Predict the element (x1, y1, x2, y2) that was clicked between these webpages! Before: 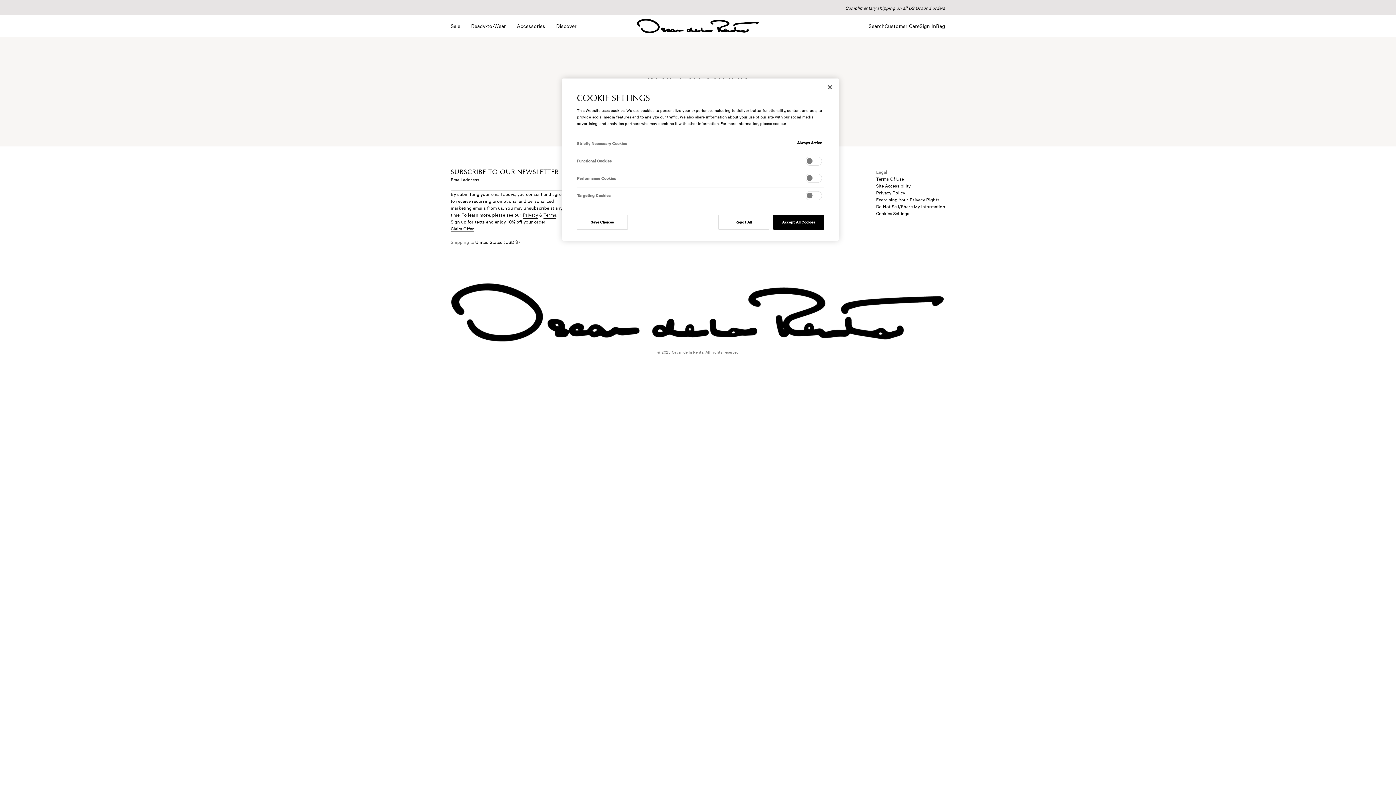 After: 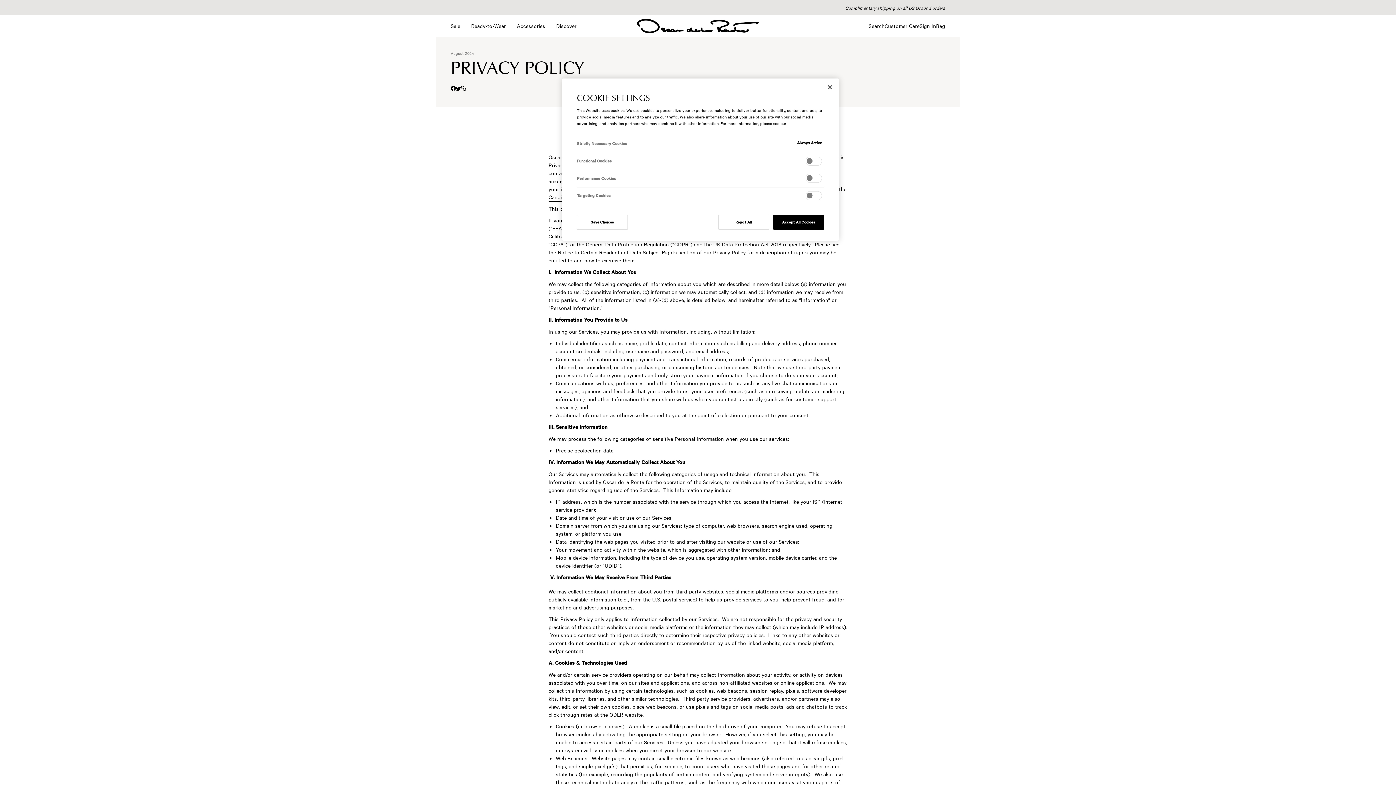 Action: bbox: (522, 211, 538, 218) label: Privacy